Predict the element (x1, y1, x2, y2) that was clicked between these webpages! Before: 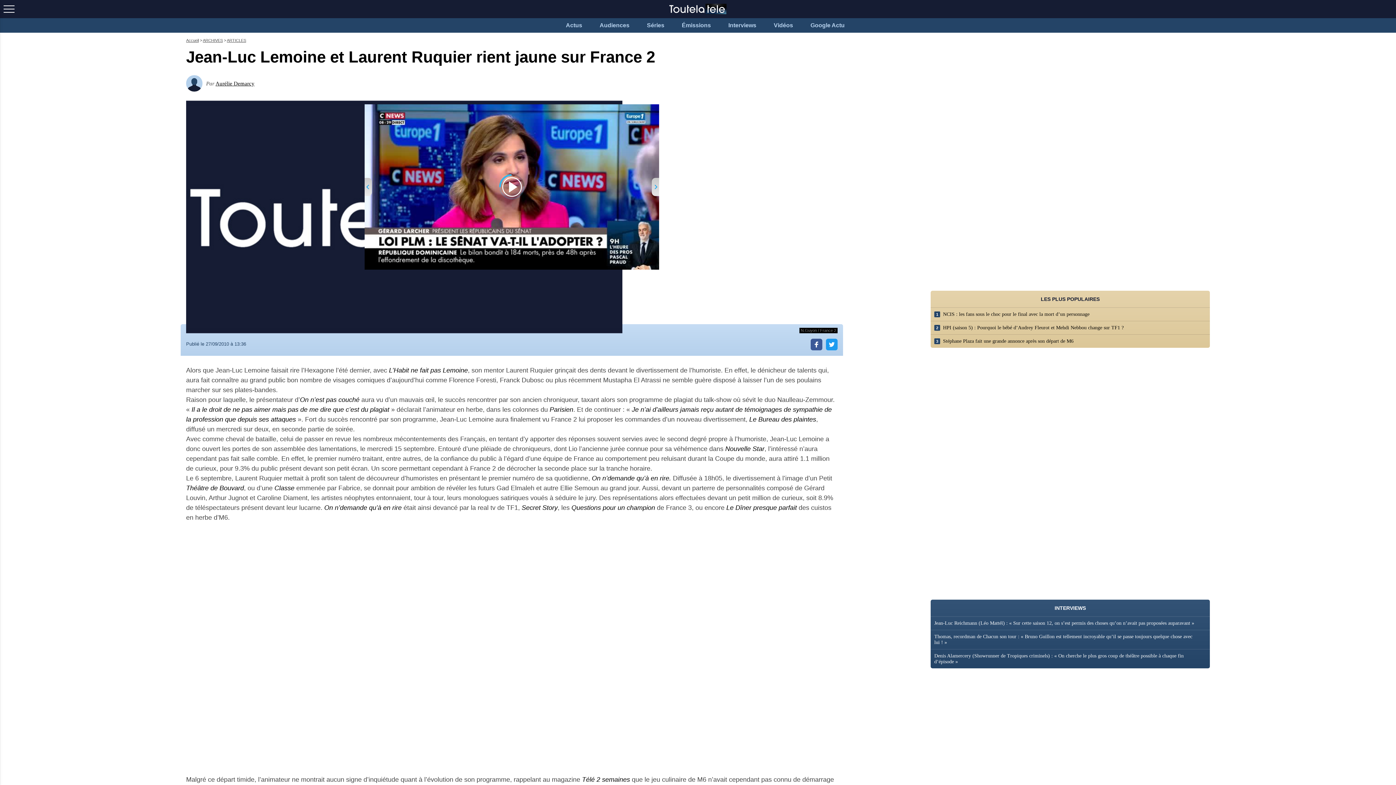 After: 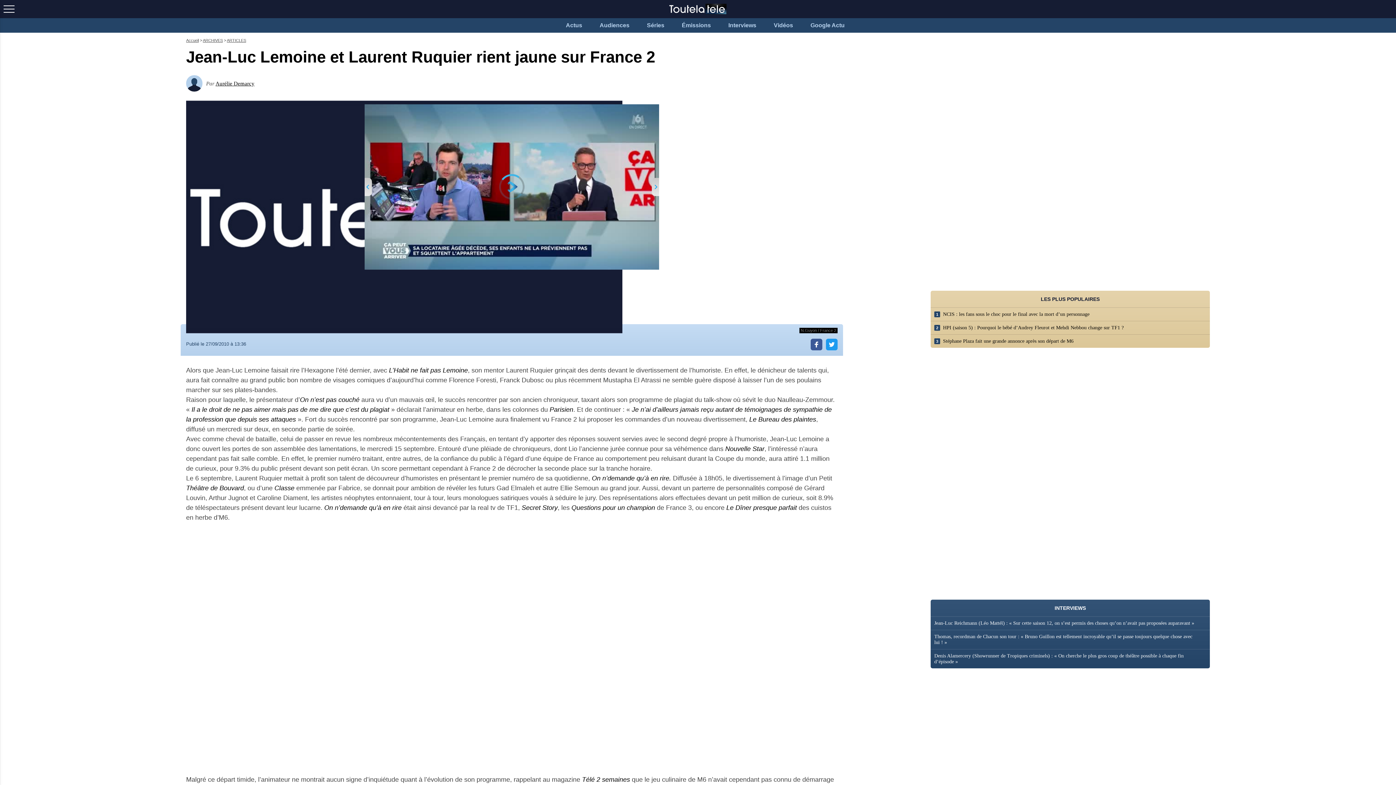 Action: bbox: (810, 338, 822, 350) label: facebook